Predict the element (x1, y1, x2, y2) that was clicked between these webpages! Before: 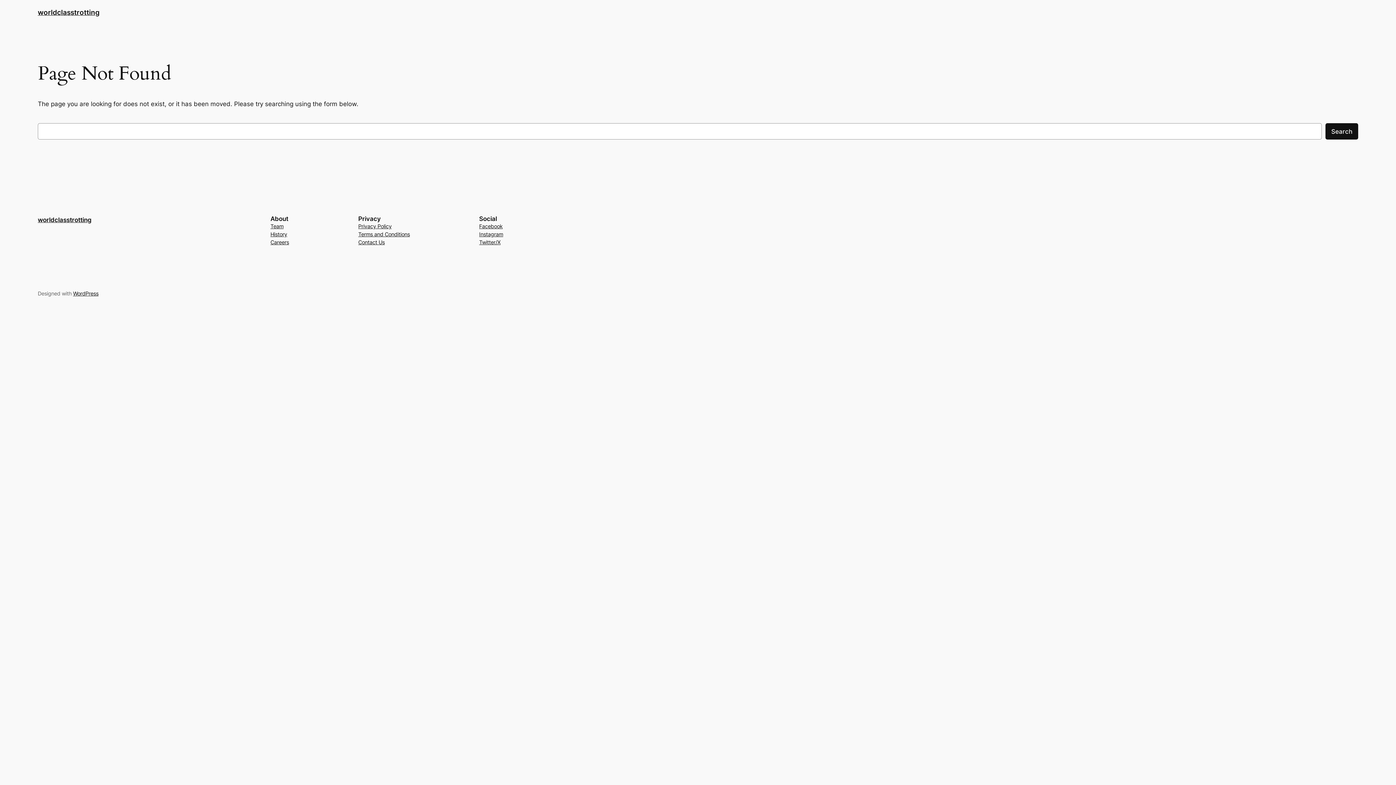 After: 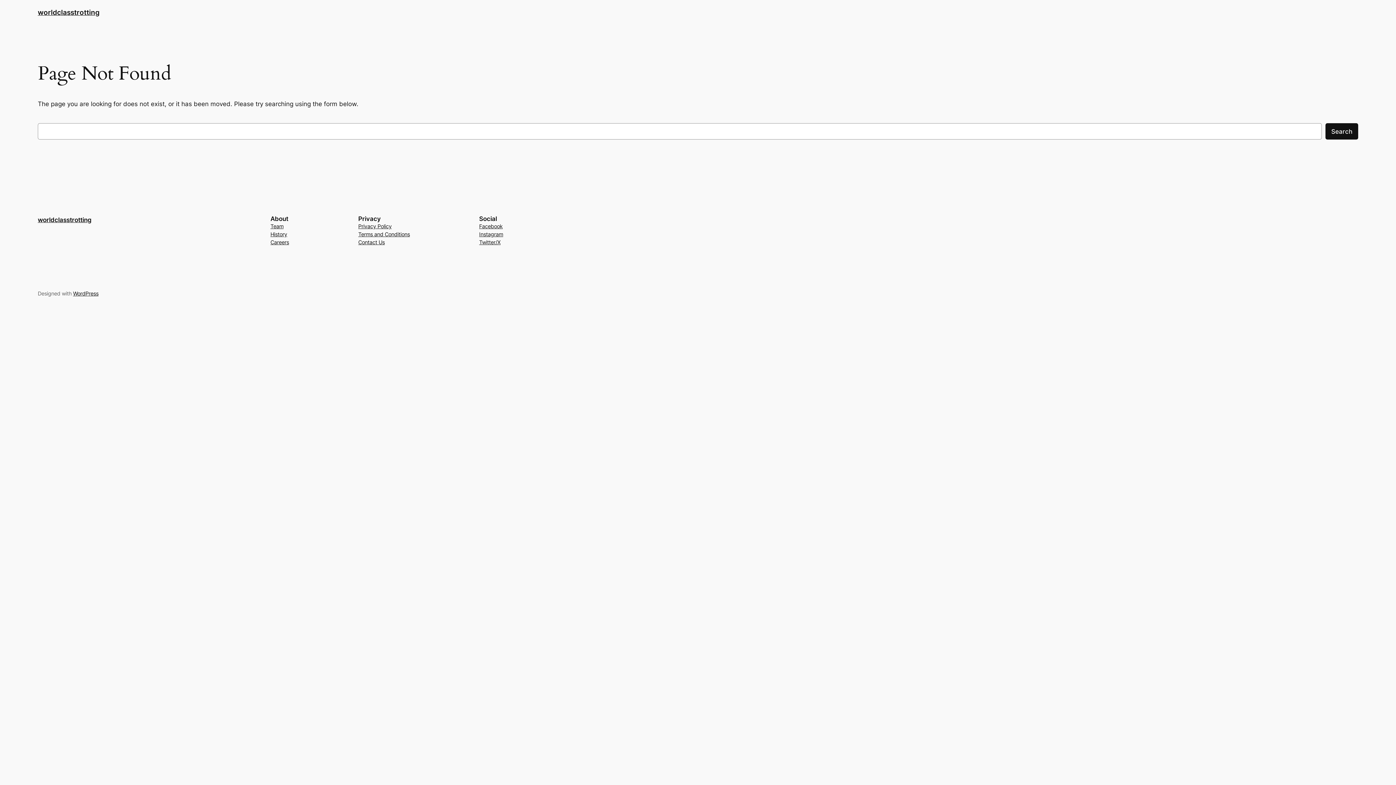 Action: bbox: (358, 238, 384, 246) label: Contact Us